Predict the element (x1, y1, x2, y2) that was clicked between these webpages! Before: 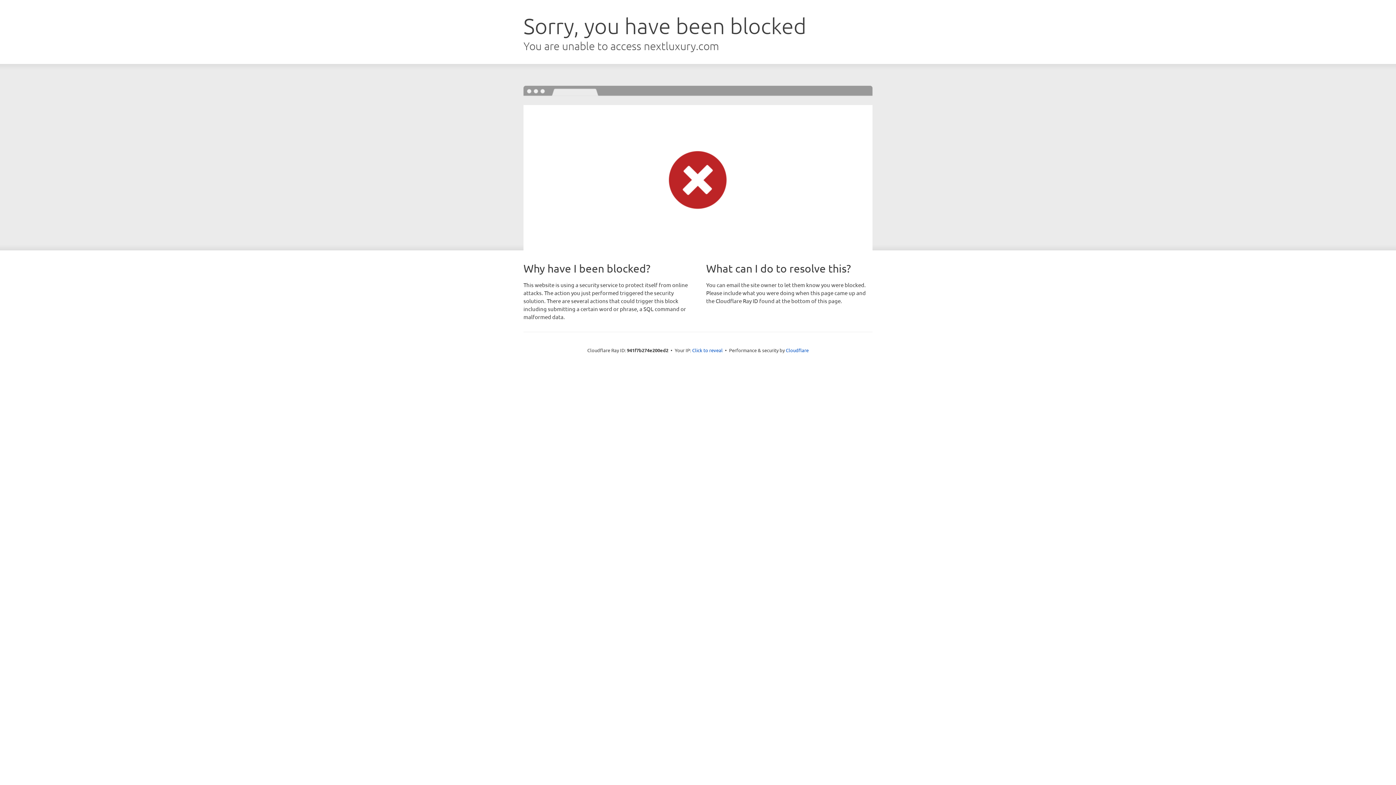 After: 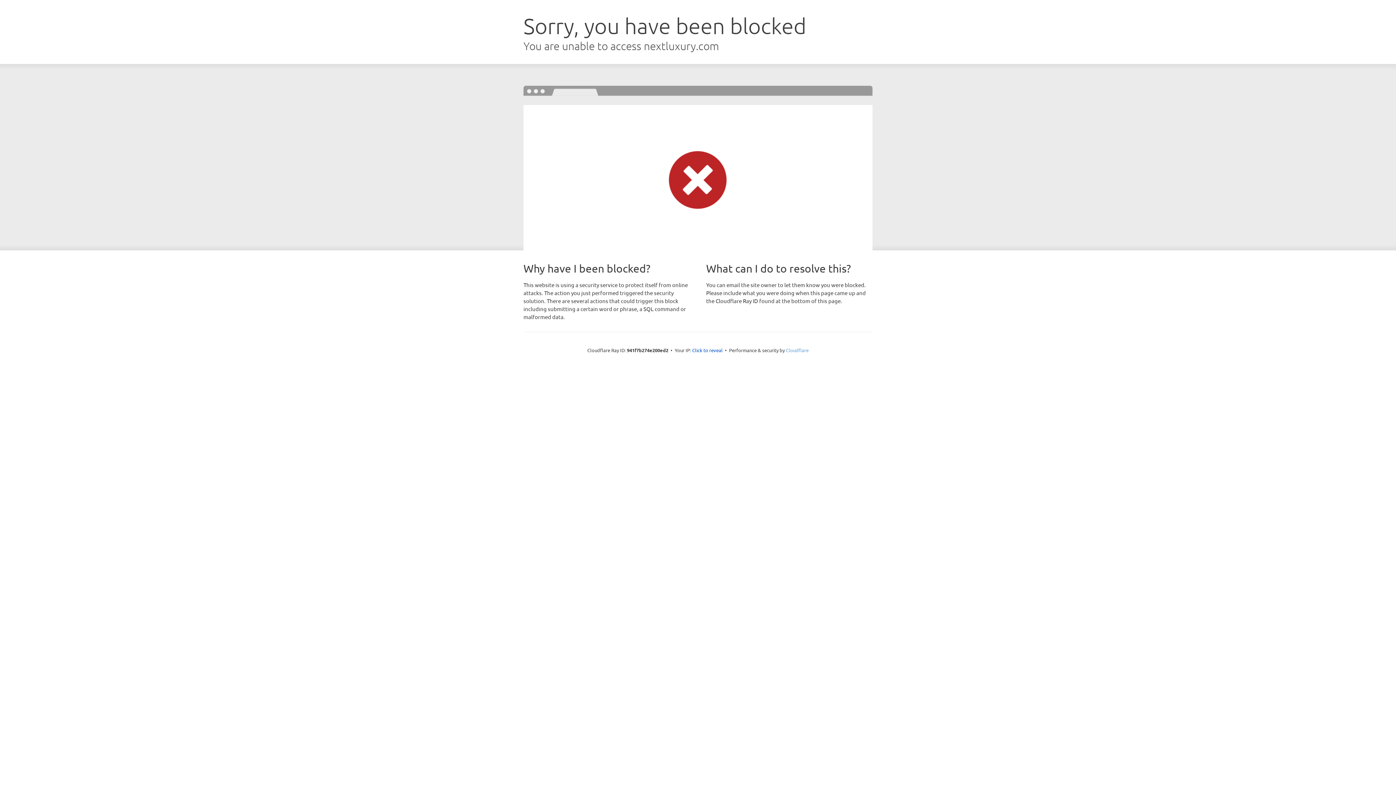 Action: bbox: (786, 347, 808, 353) label: Cloudflare